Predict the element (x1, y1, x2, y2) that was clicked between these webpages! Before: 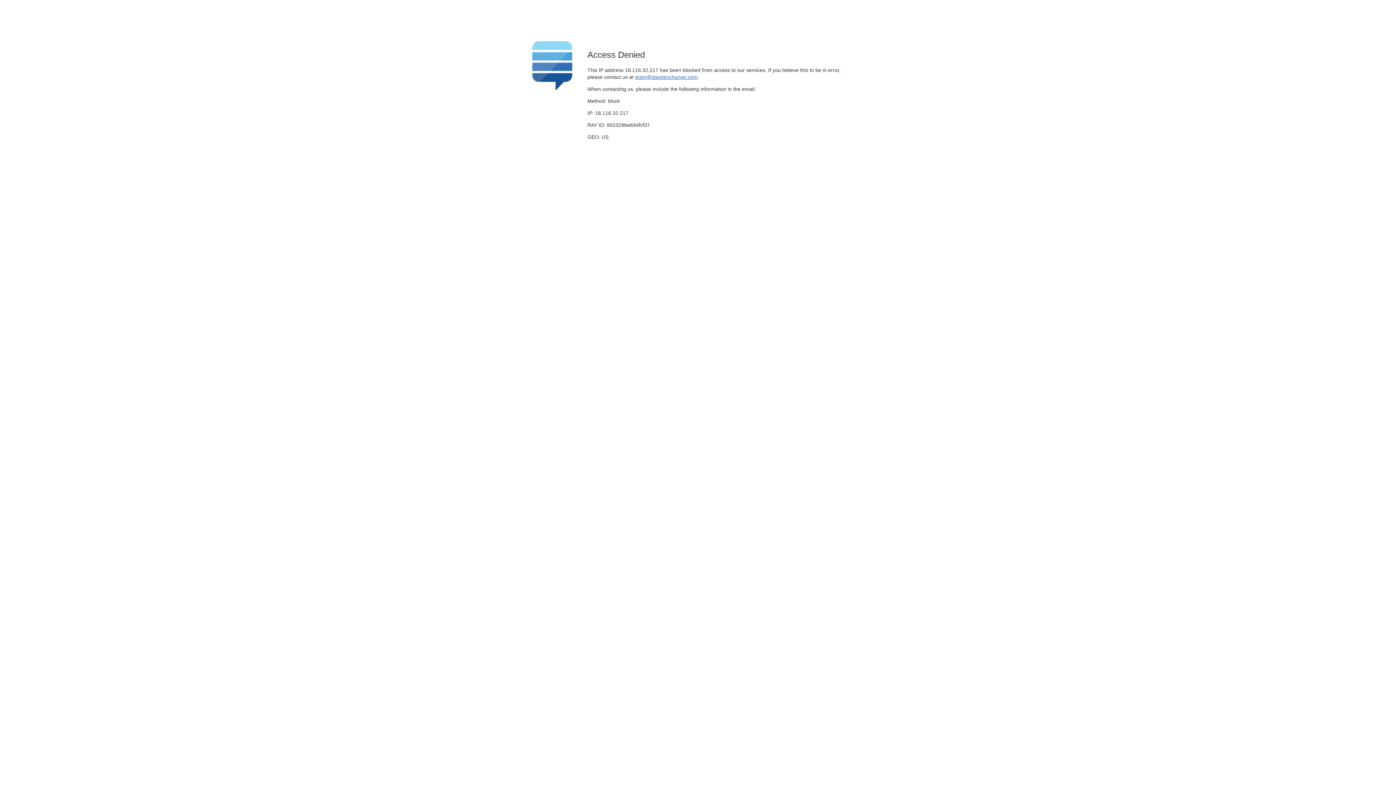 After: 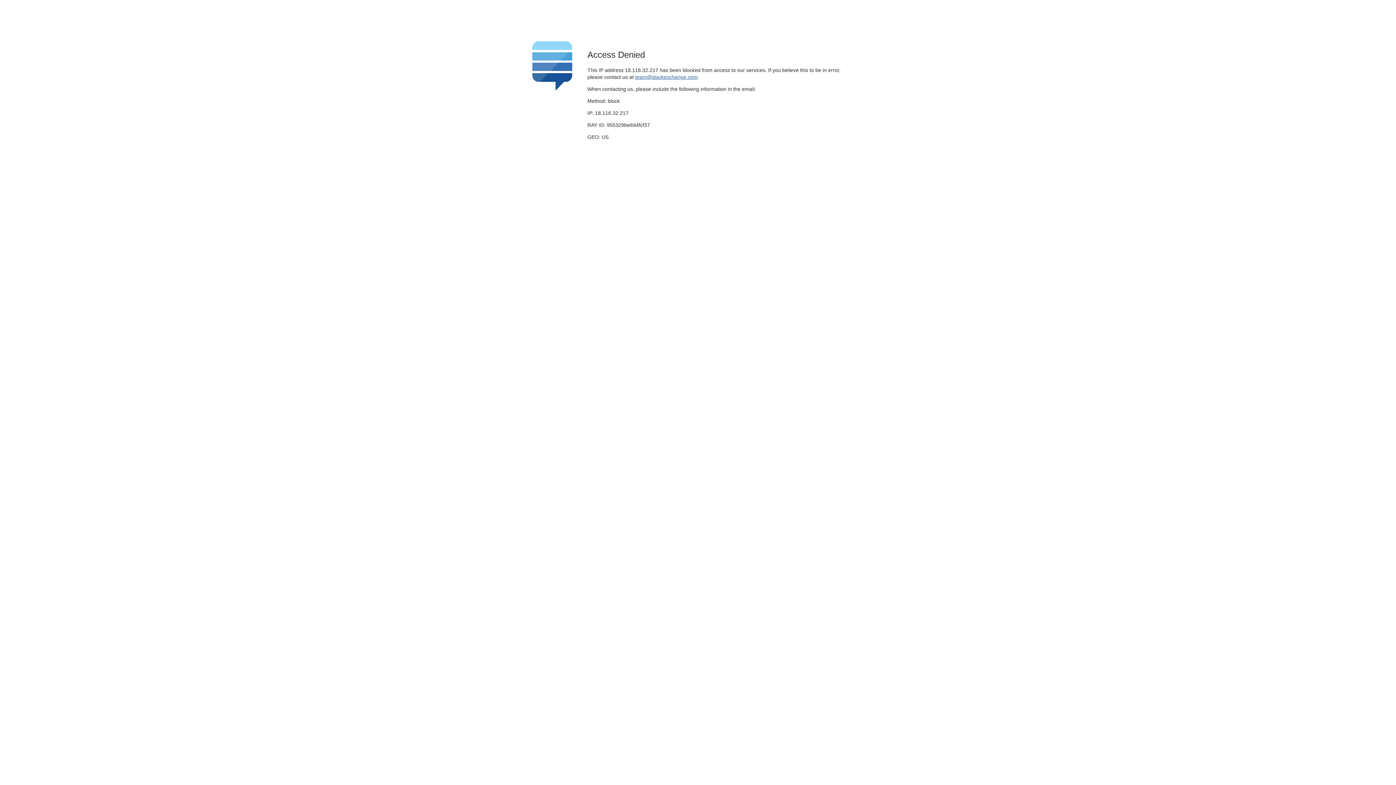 Action: label: team@stackexchange.com bbox: (635, 74, 697, 79)